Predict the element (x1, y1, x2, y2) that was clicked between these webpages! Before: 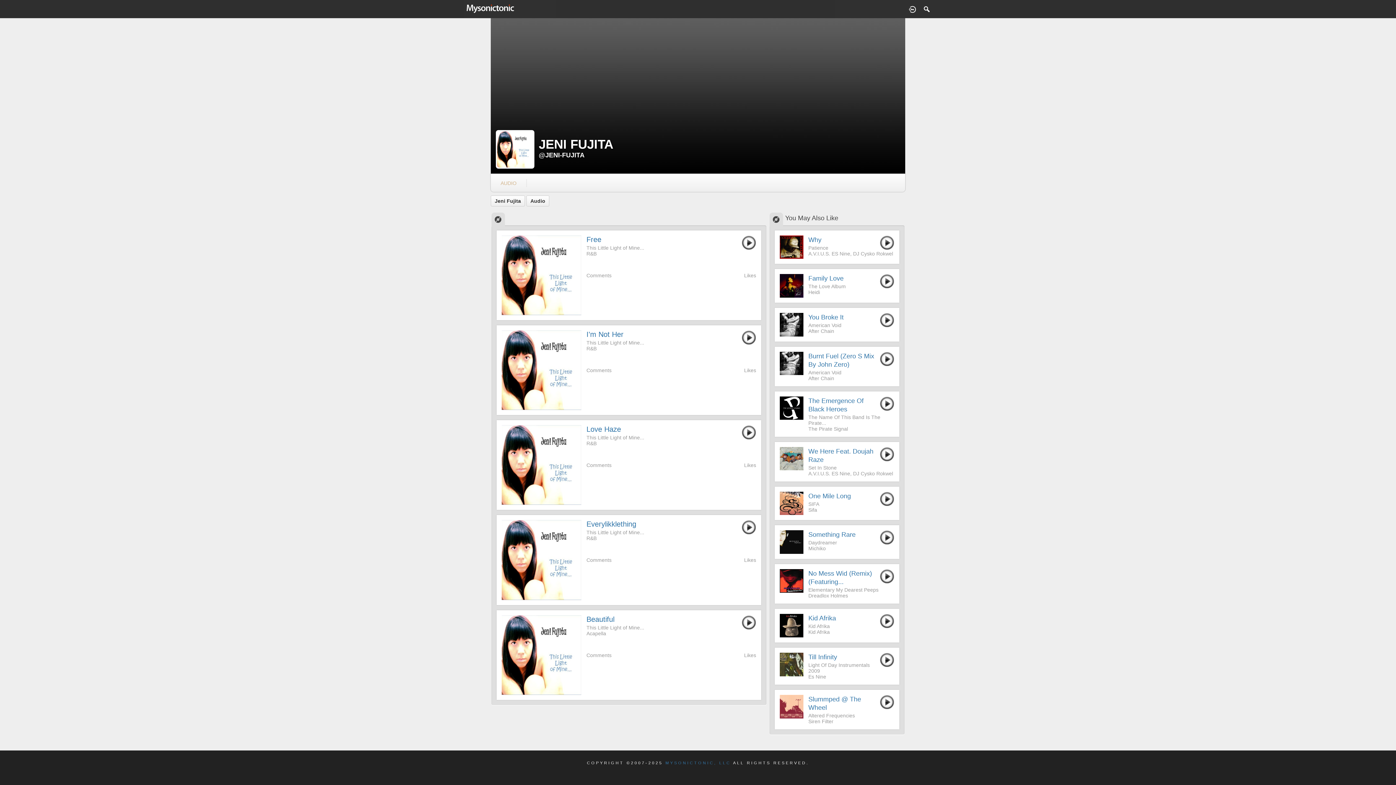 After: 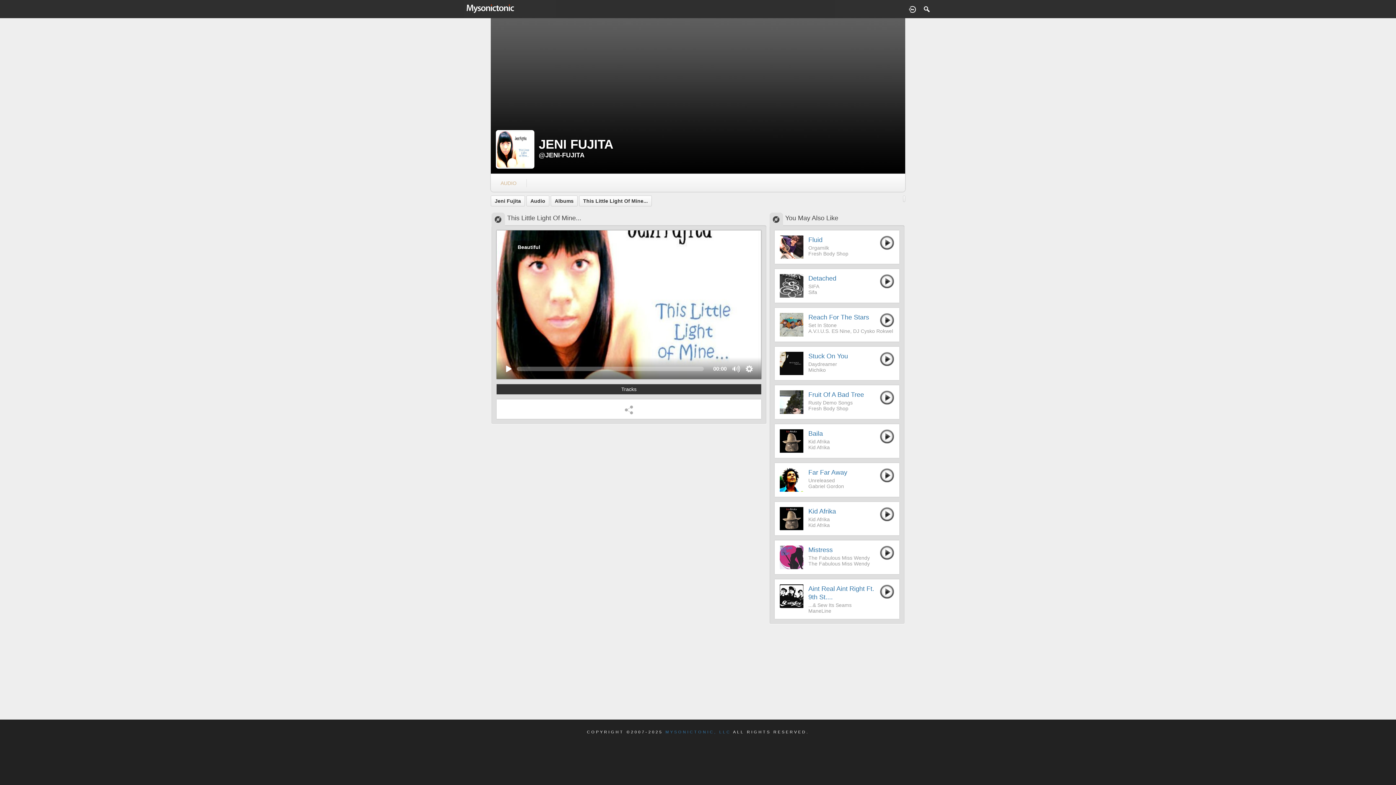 Action: label: This Little Light of Mine... bbox: (586, 339, 644, 345)